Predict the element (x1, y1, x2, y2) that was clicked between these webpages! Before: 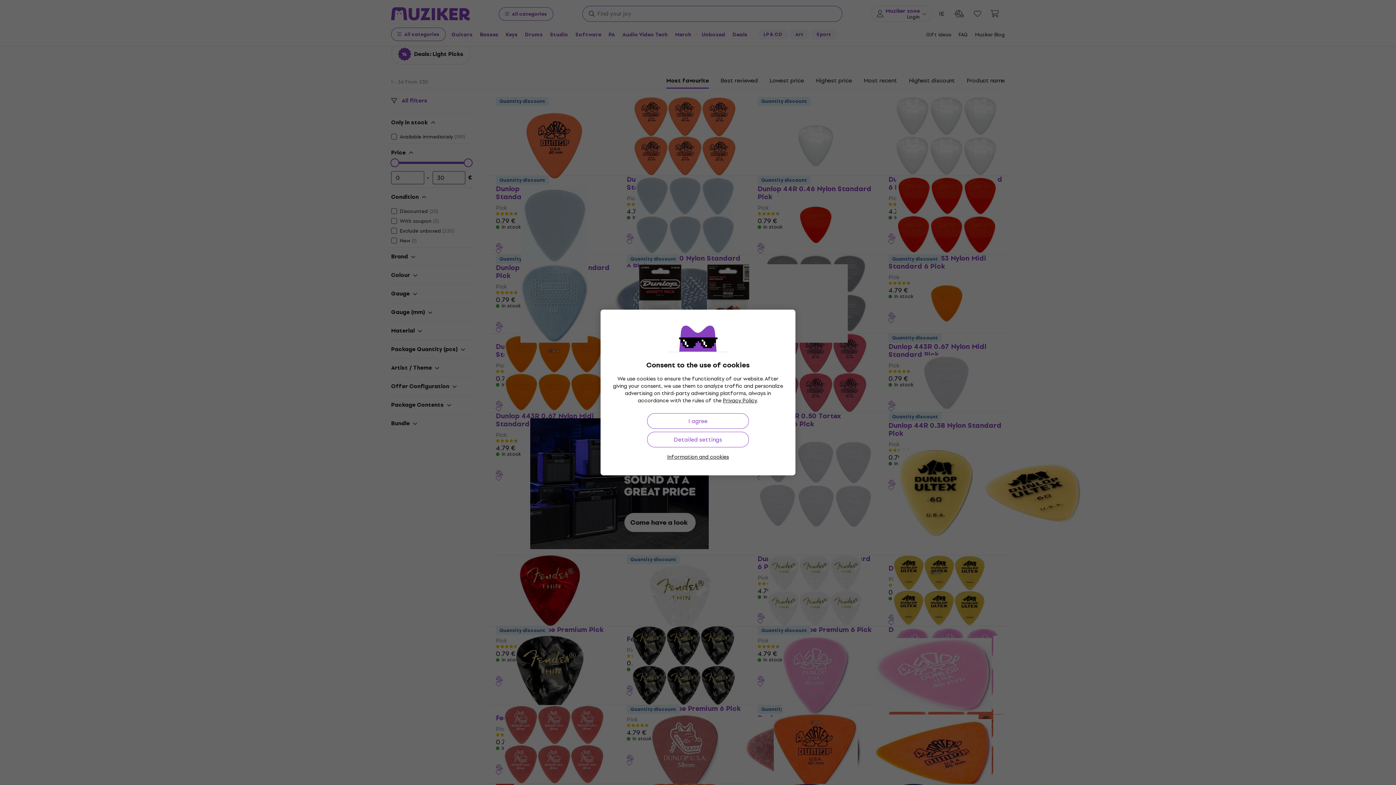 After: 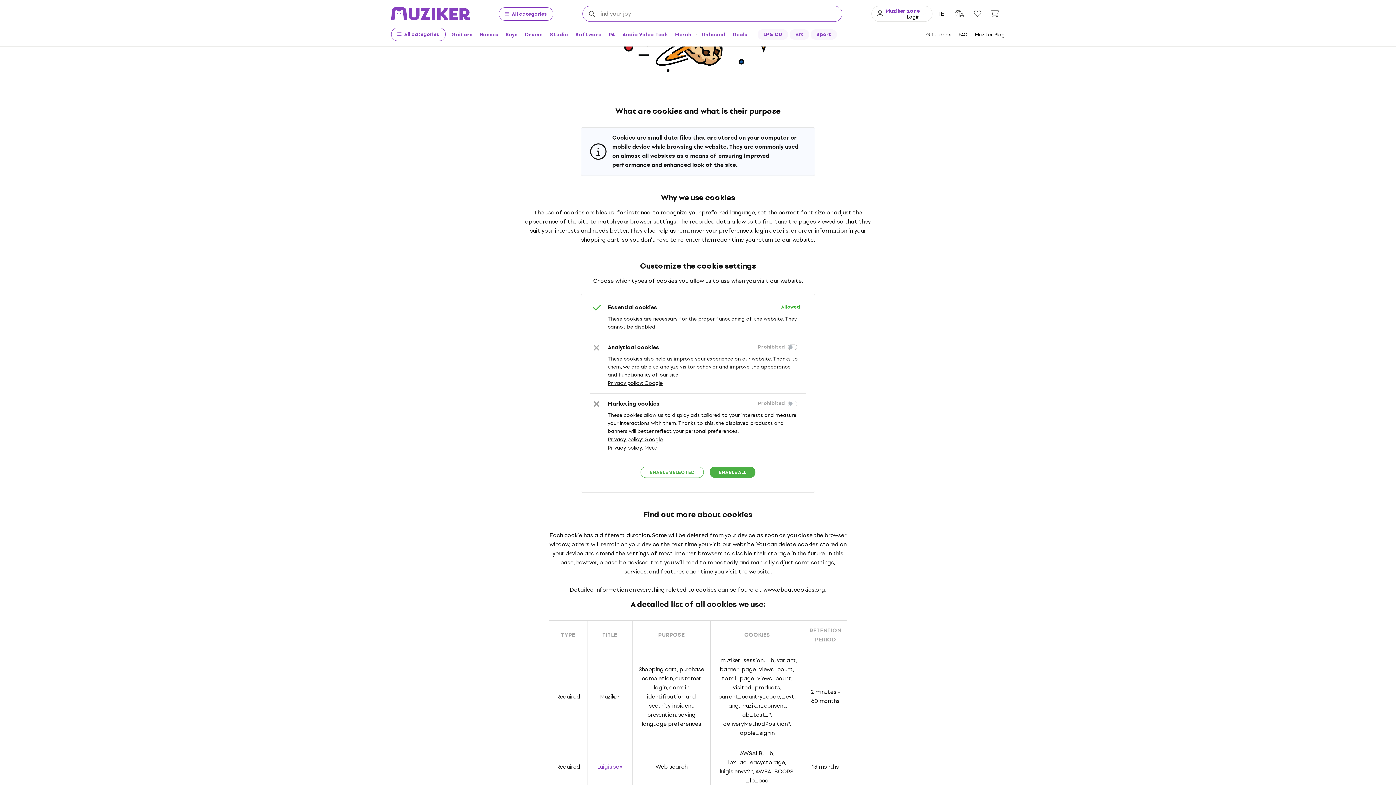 Action: label: Information and cookies bbox: (667, 453, 729, 461)